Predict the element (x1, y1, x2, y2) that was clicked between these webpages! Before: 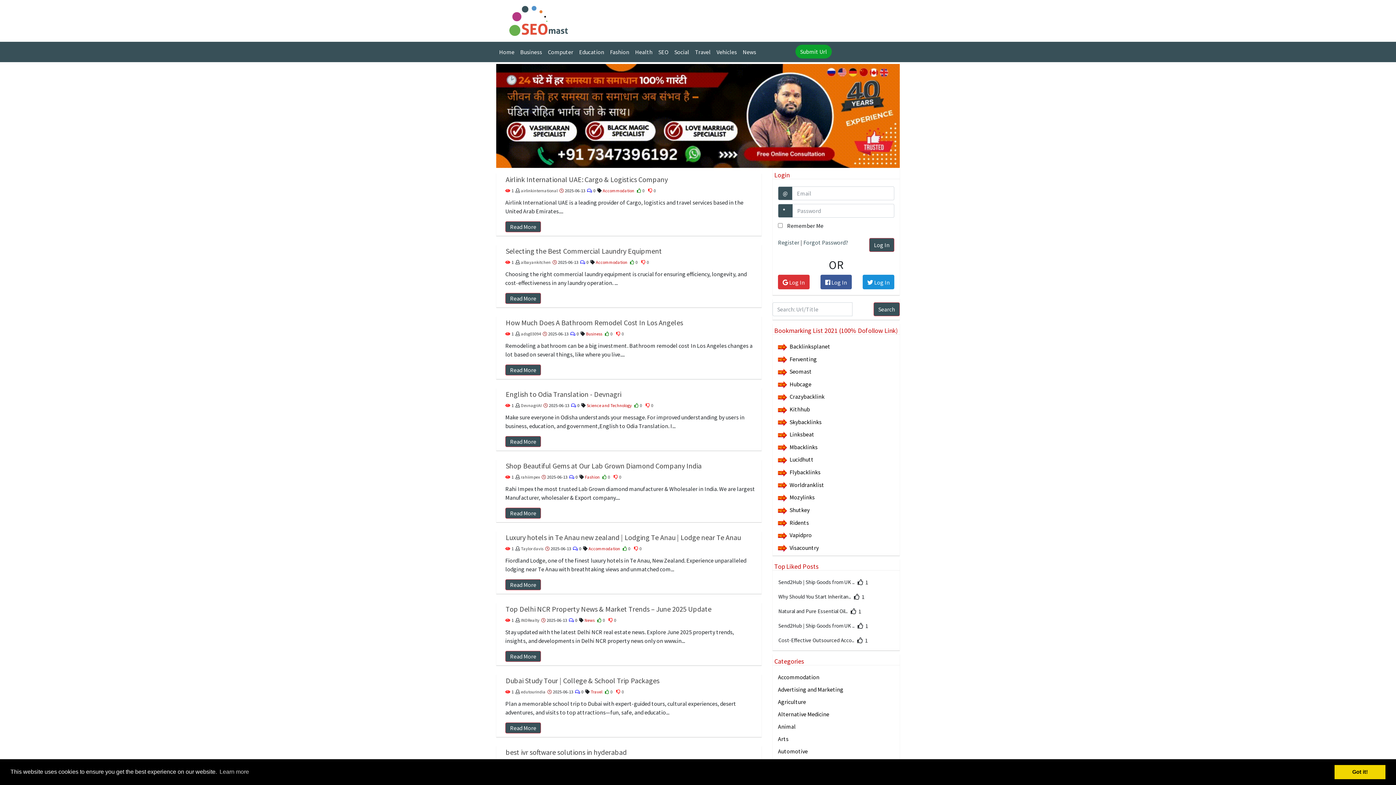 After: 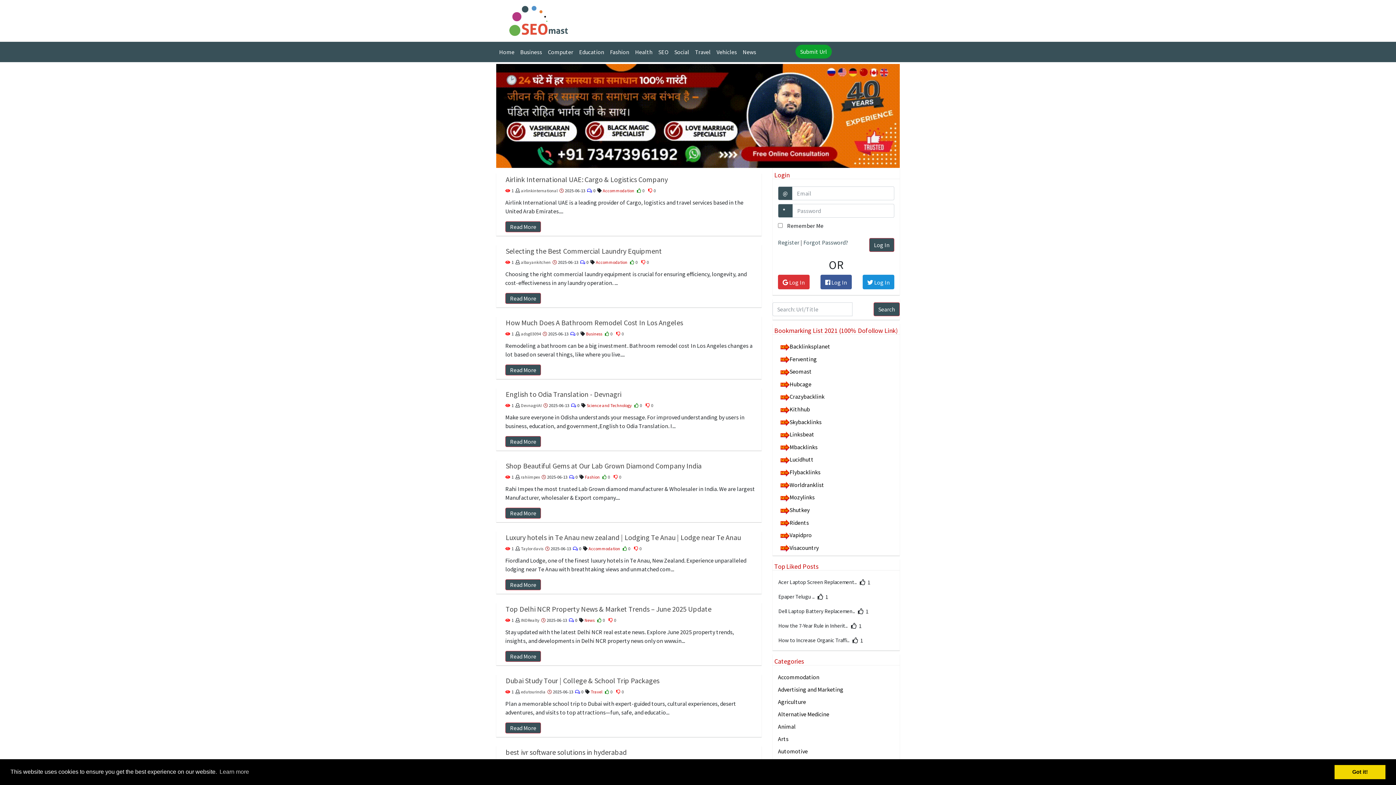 Action: label: Home bbox: (496, 44, 517, 59)